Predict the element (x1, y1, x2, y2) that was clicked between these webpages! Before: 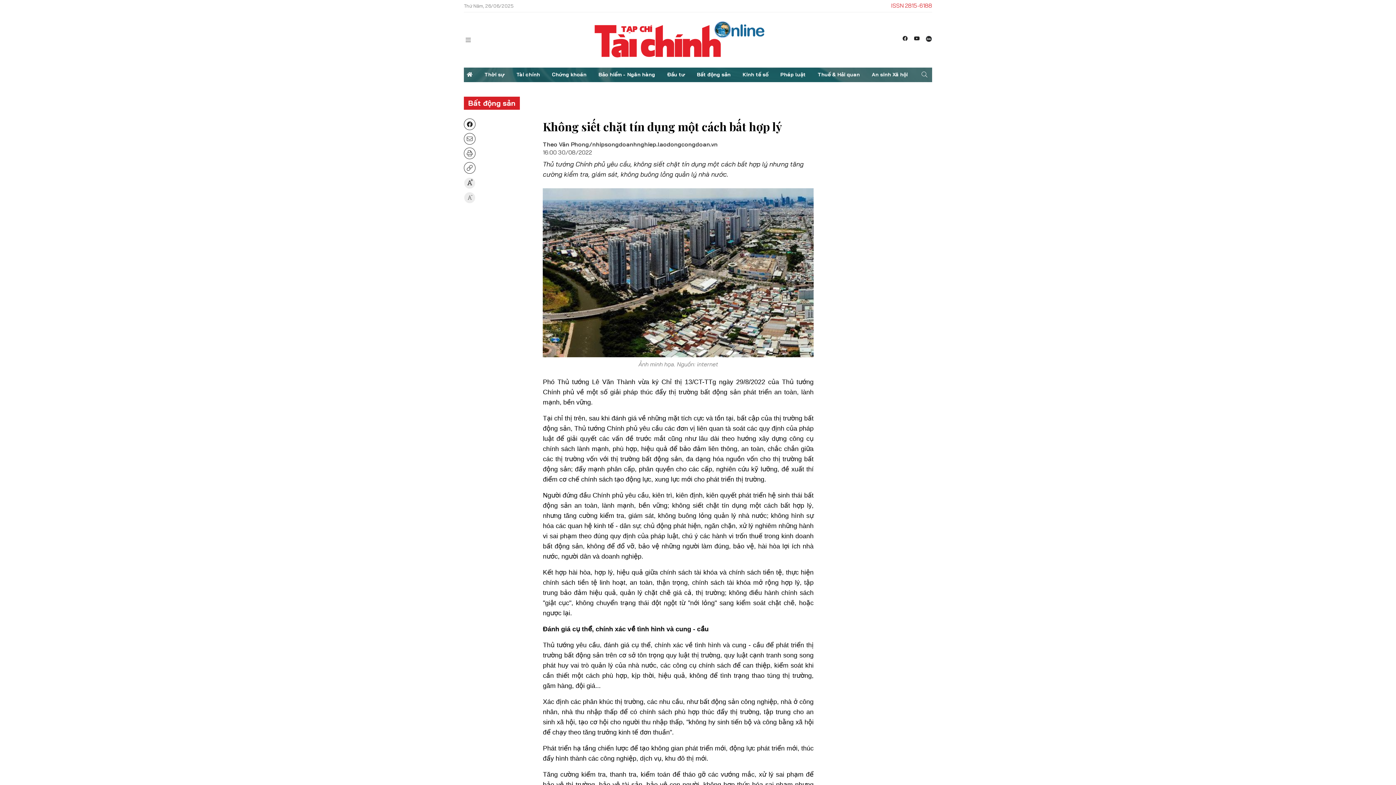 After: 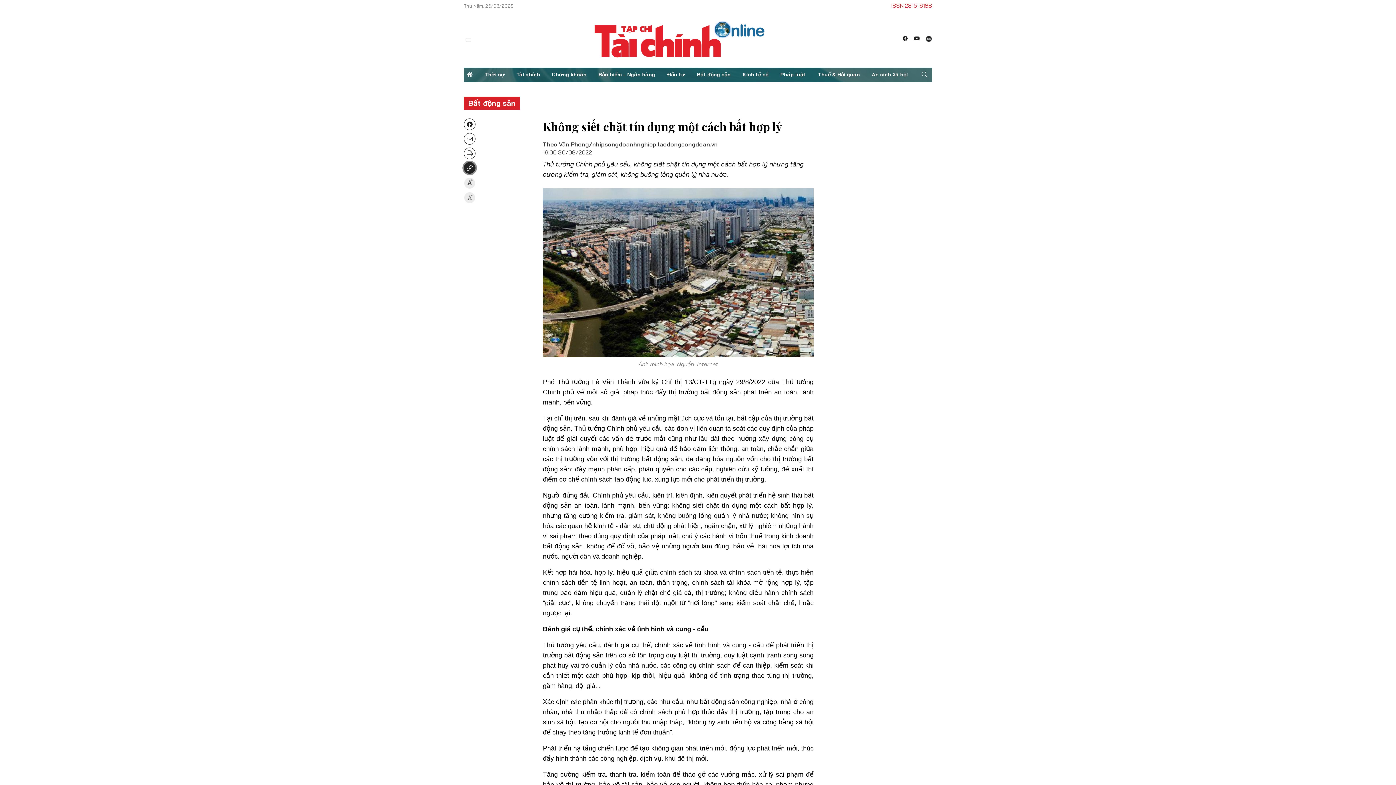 Action: bbox: (464, 162, 475, 173)